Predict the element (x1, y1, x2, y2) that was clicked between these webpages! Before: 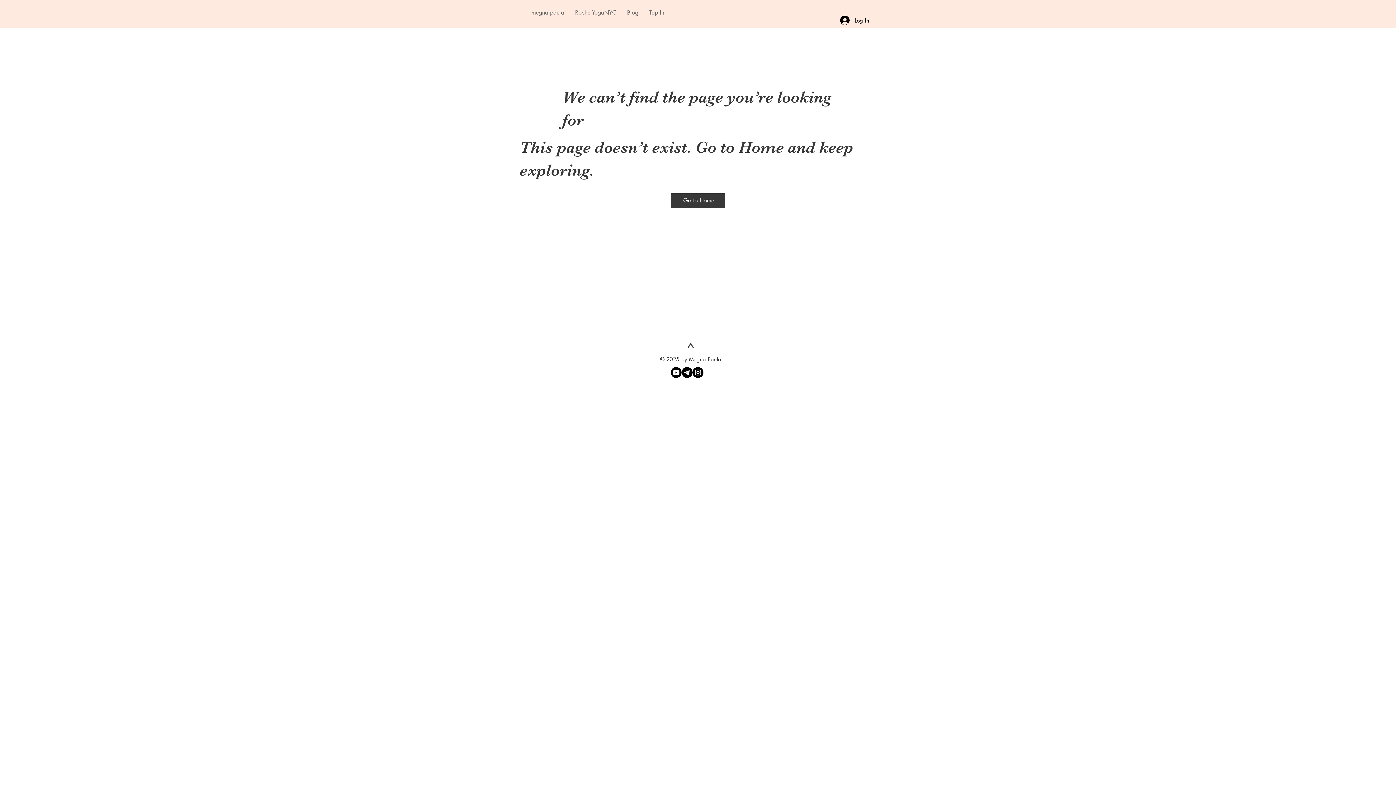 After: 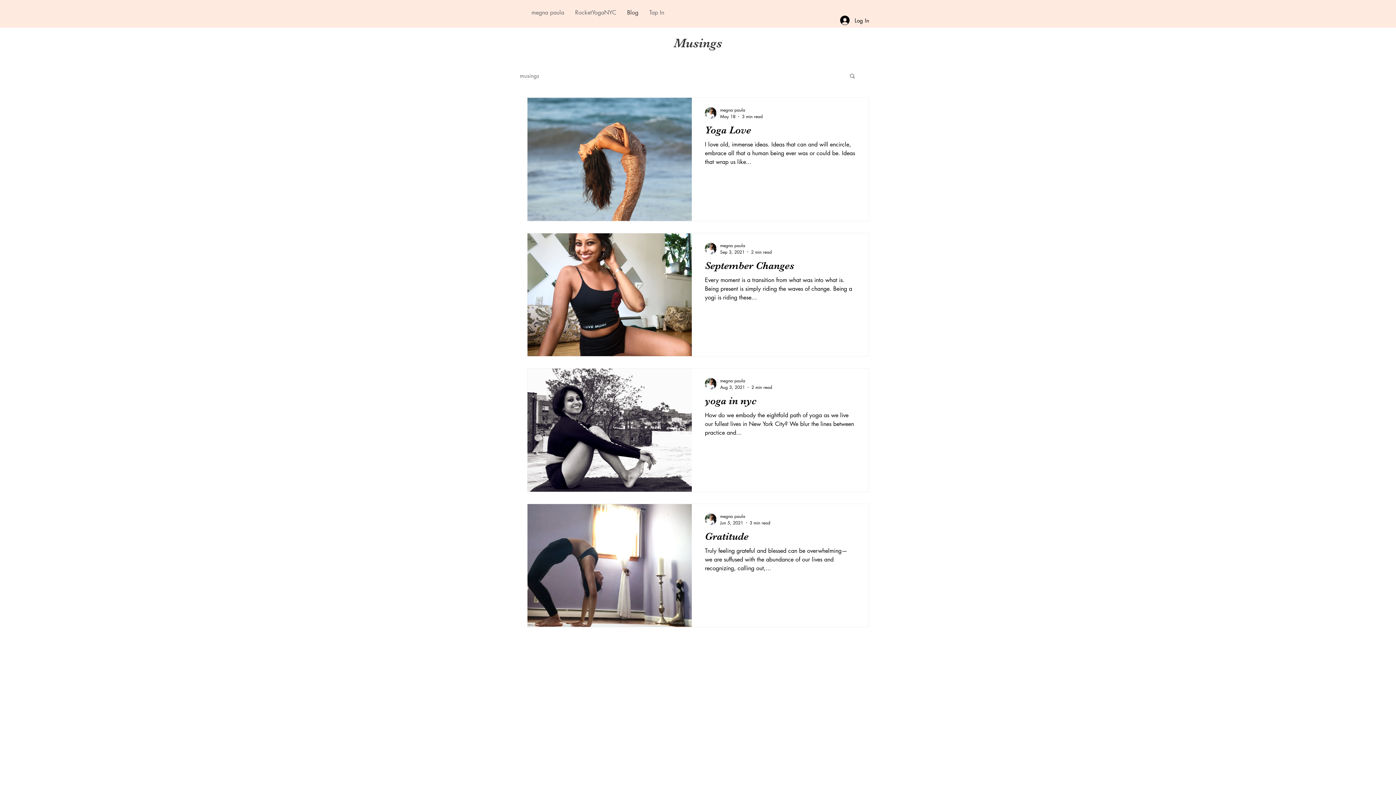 Action: label: Blog bbox: (621, 3, 644, 21)